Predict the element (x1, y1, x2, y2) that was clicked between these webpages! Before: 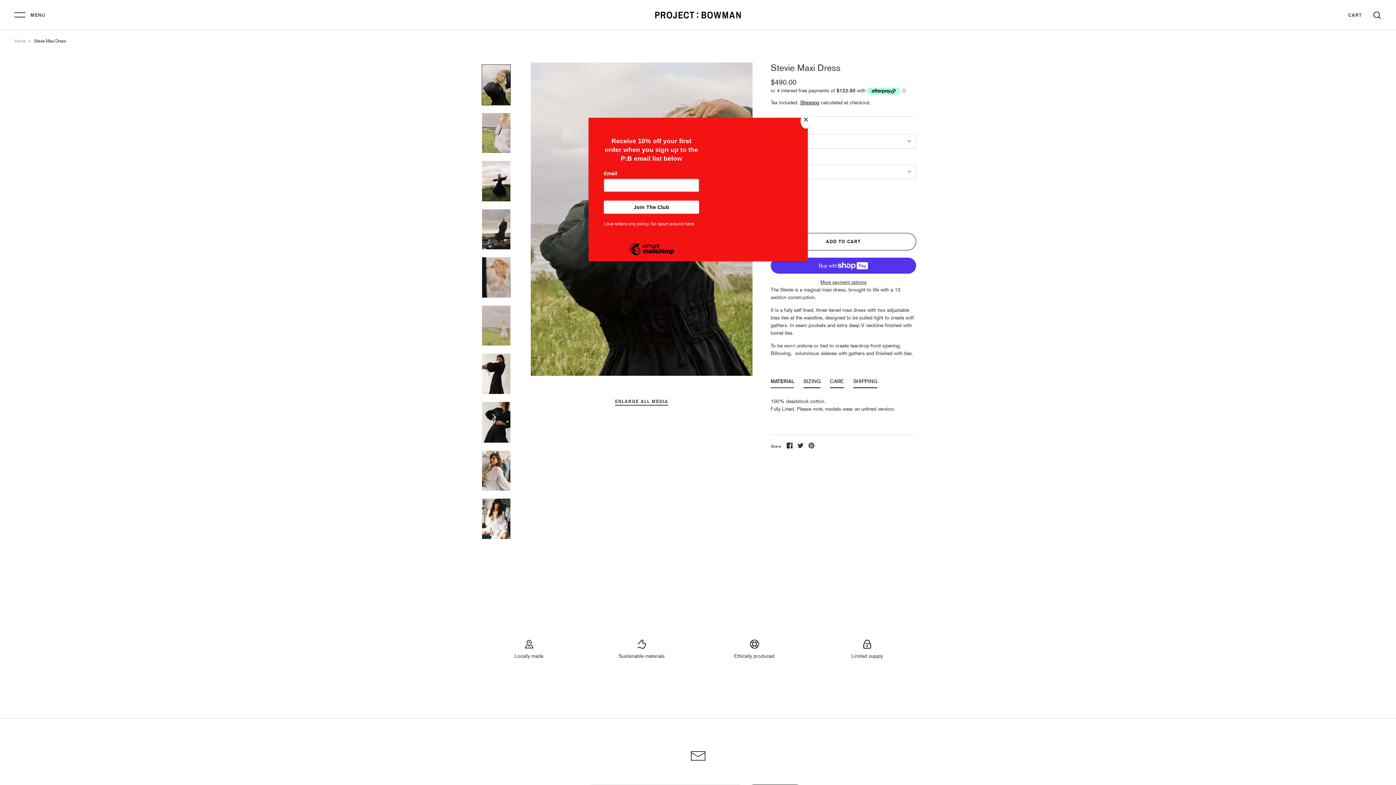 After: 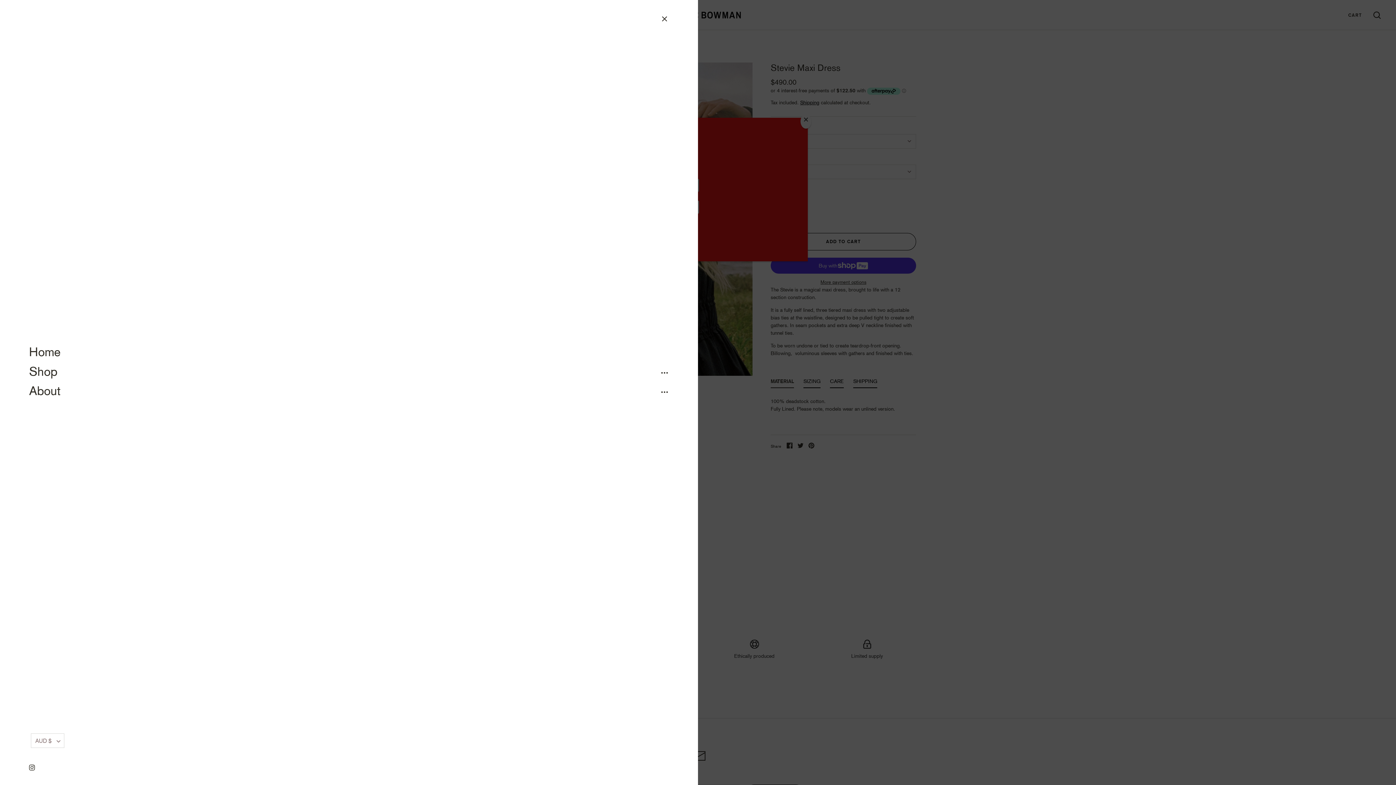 Action: bbox: (14, 10, 45, 20) label: MENU